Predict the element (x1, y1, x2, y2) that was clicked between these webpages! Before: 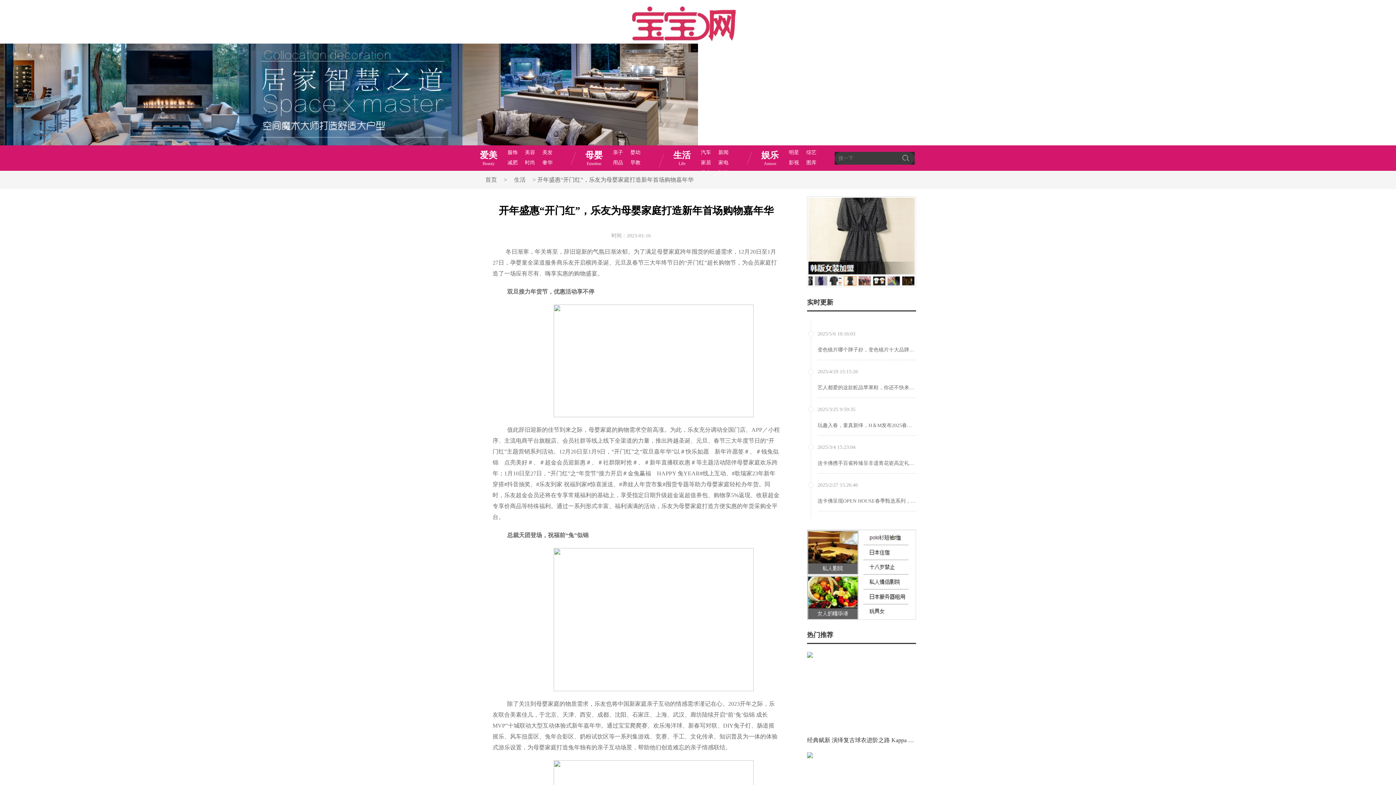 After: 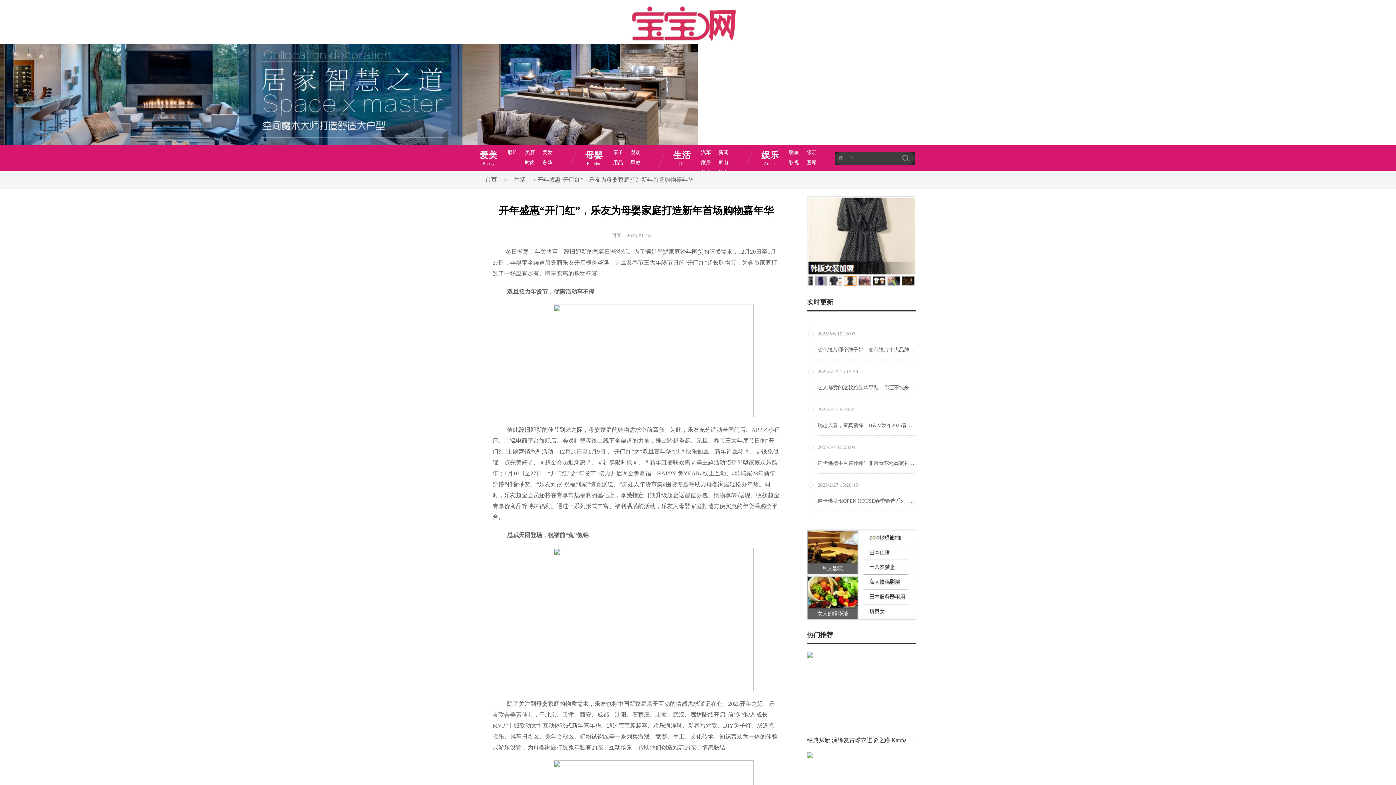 Action: label: 减肥 bbox: (507, 159, 517, 166)